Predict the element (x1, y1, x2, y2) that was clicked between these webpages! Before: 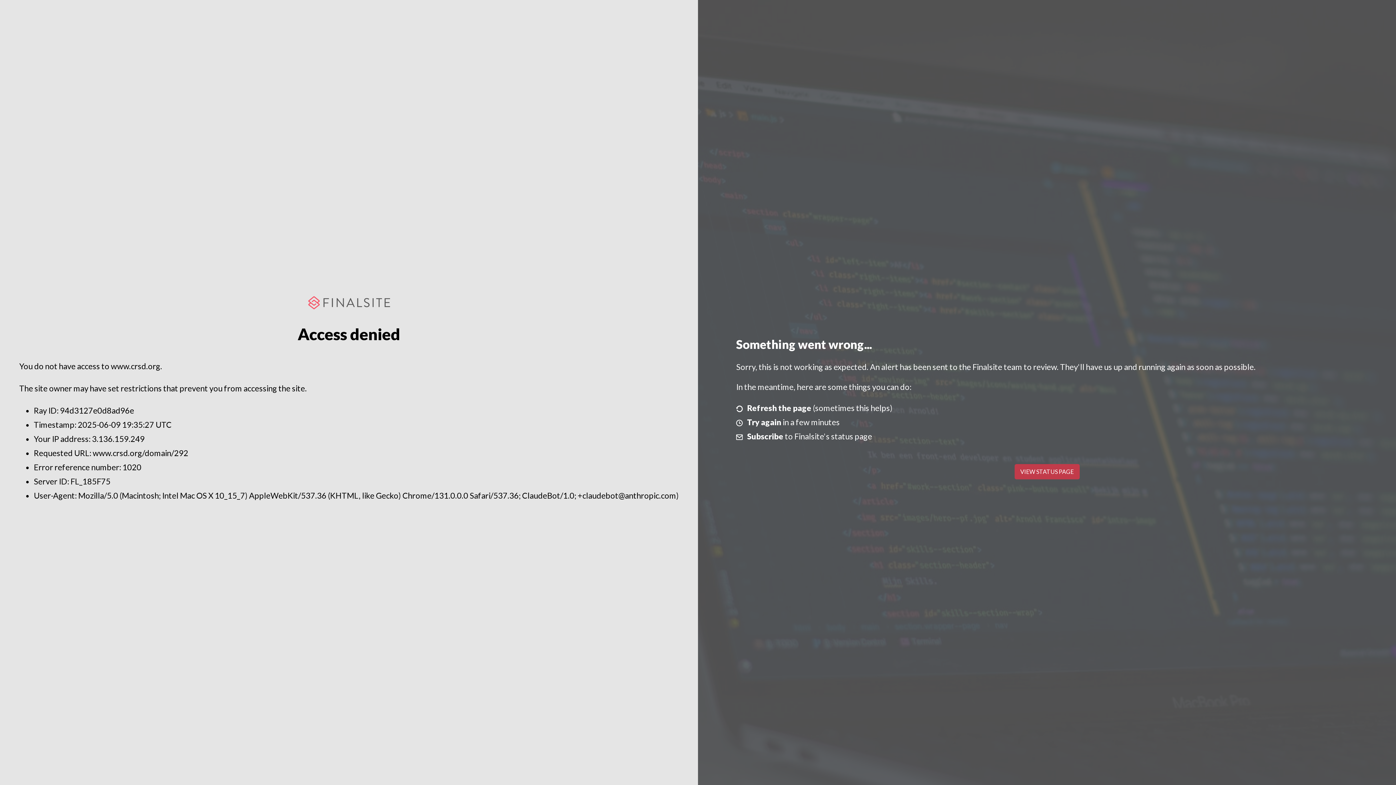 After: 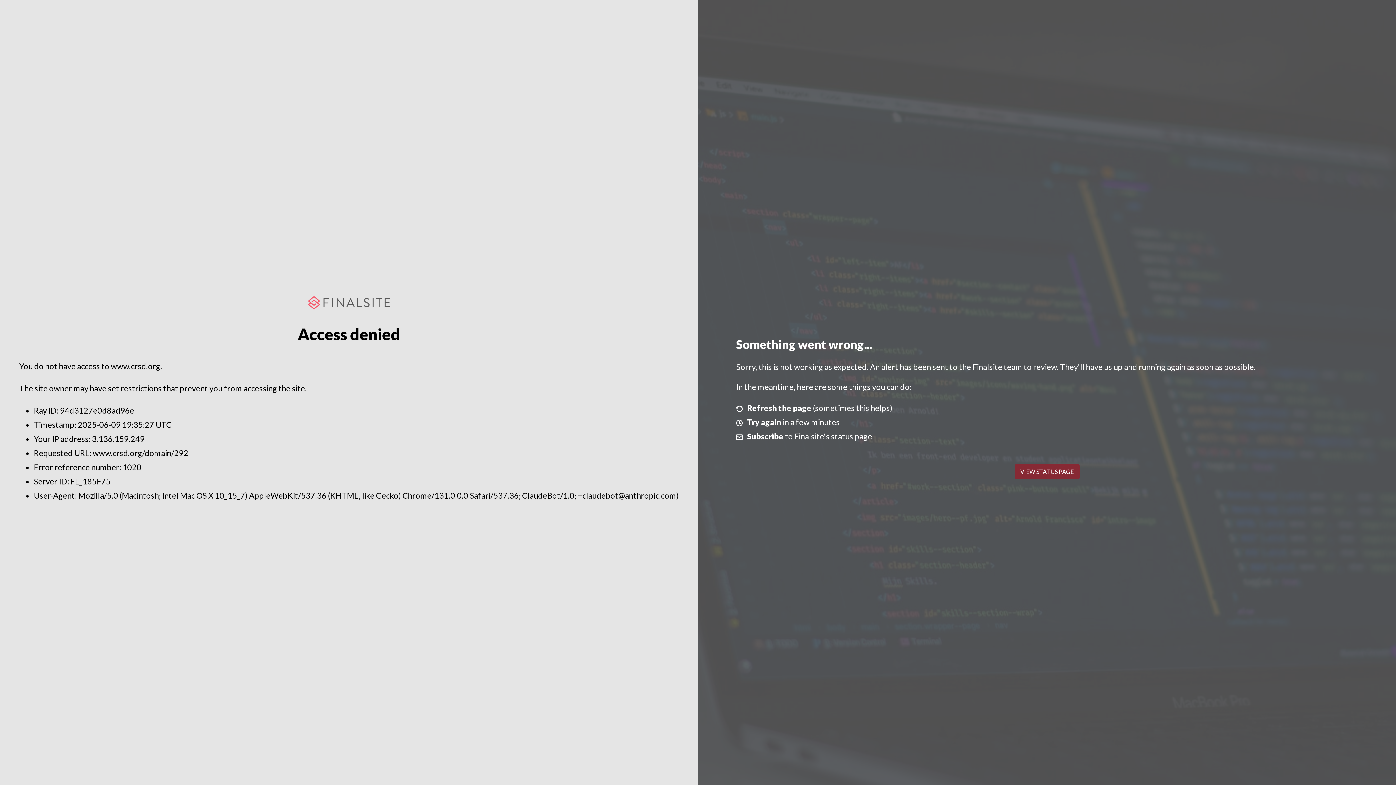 Action: label: VIEW STATUS PAGE bbox: (1014, 464, 1079, 479)